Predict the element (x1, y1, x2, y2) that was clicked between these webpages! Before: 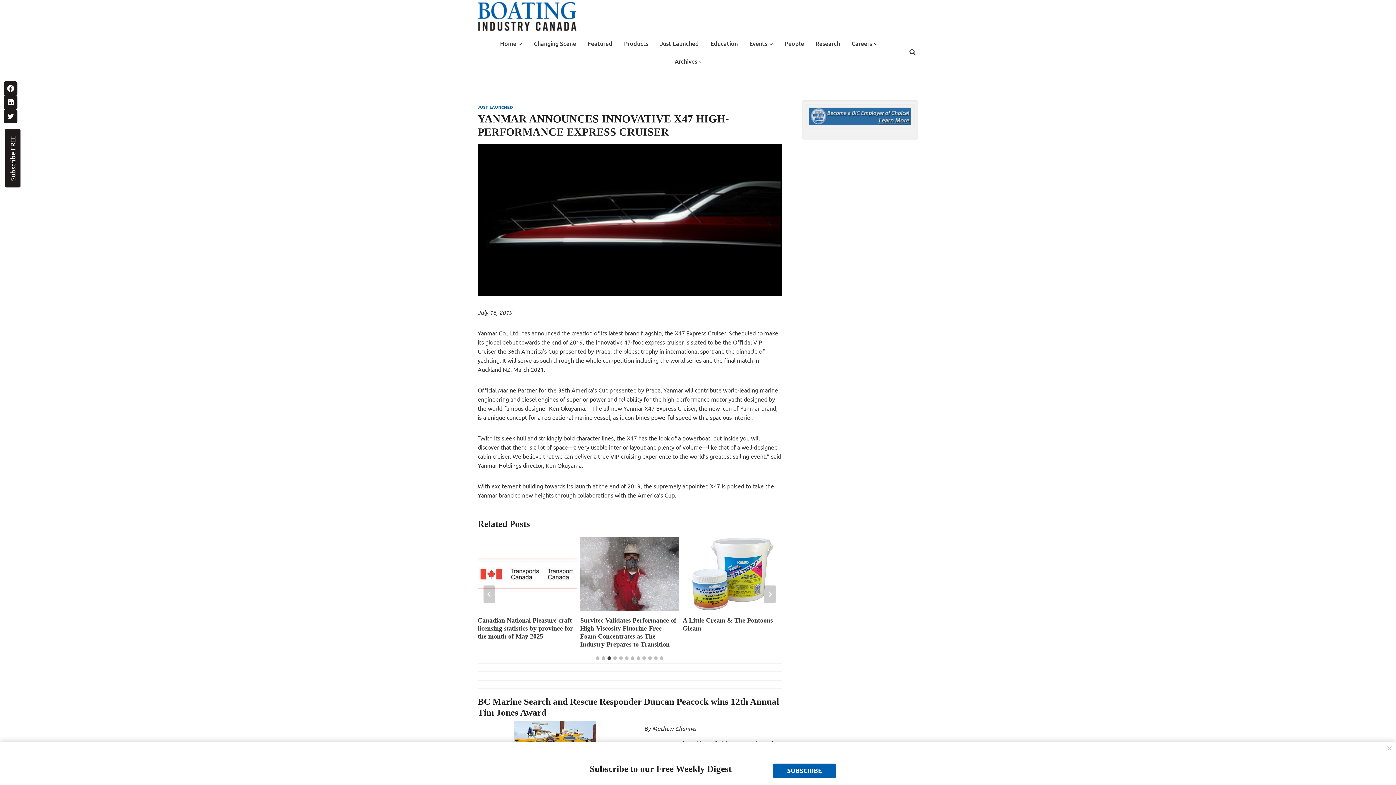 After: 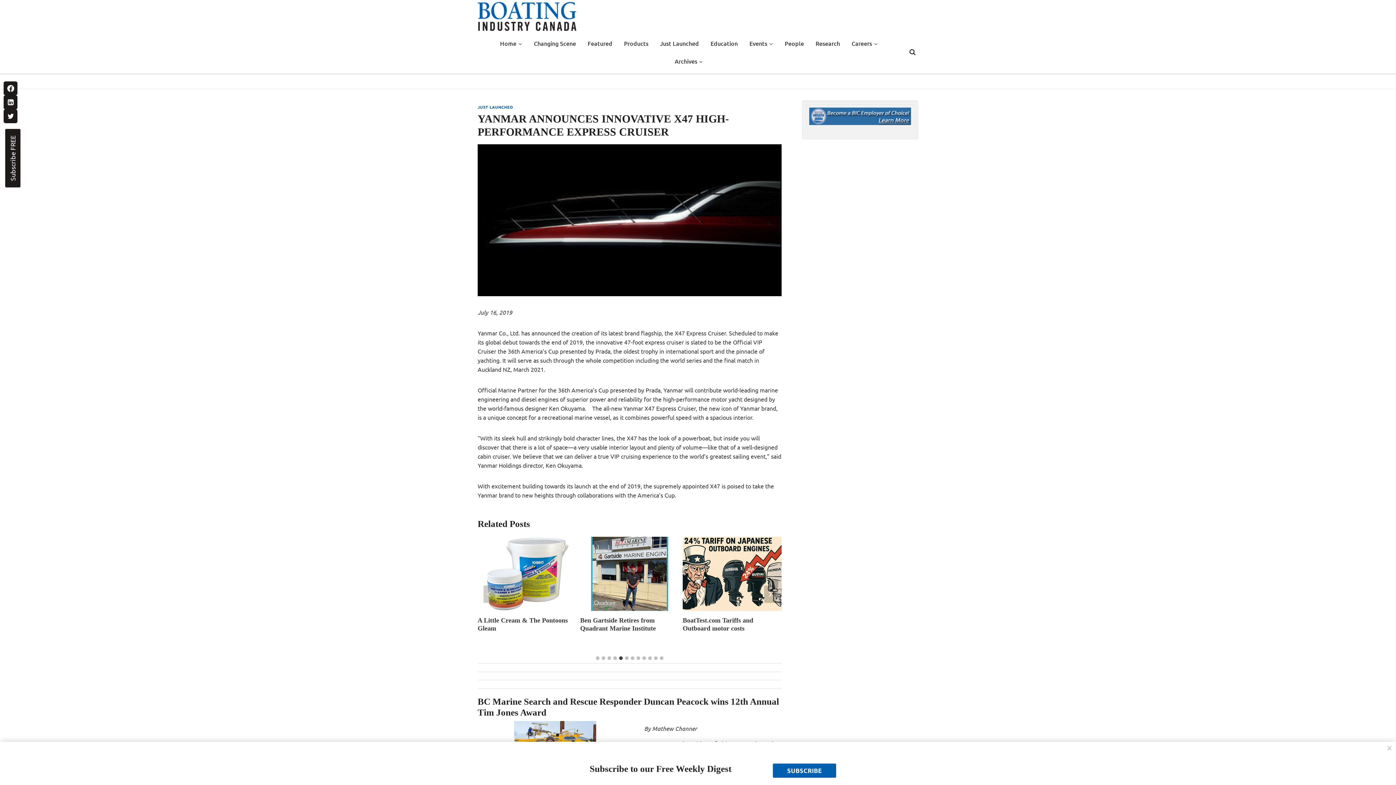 Action: label: Linkedin bbox: (3, 95, 17, 109)